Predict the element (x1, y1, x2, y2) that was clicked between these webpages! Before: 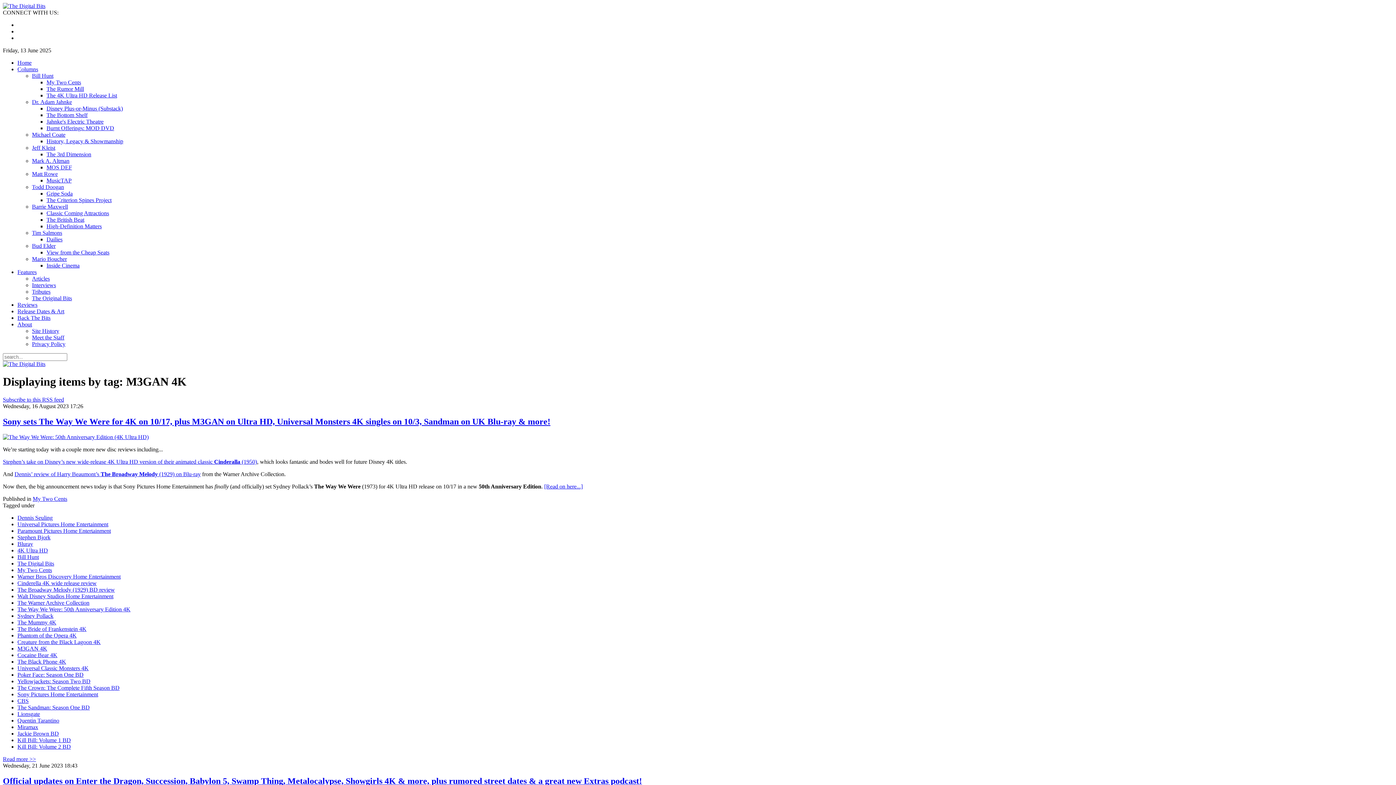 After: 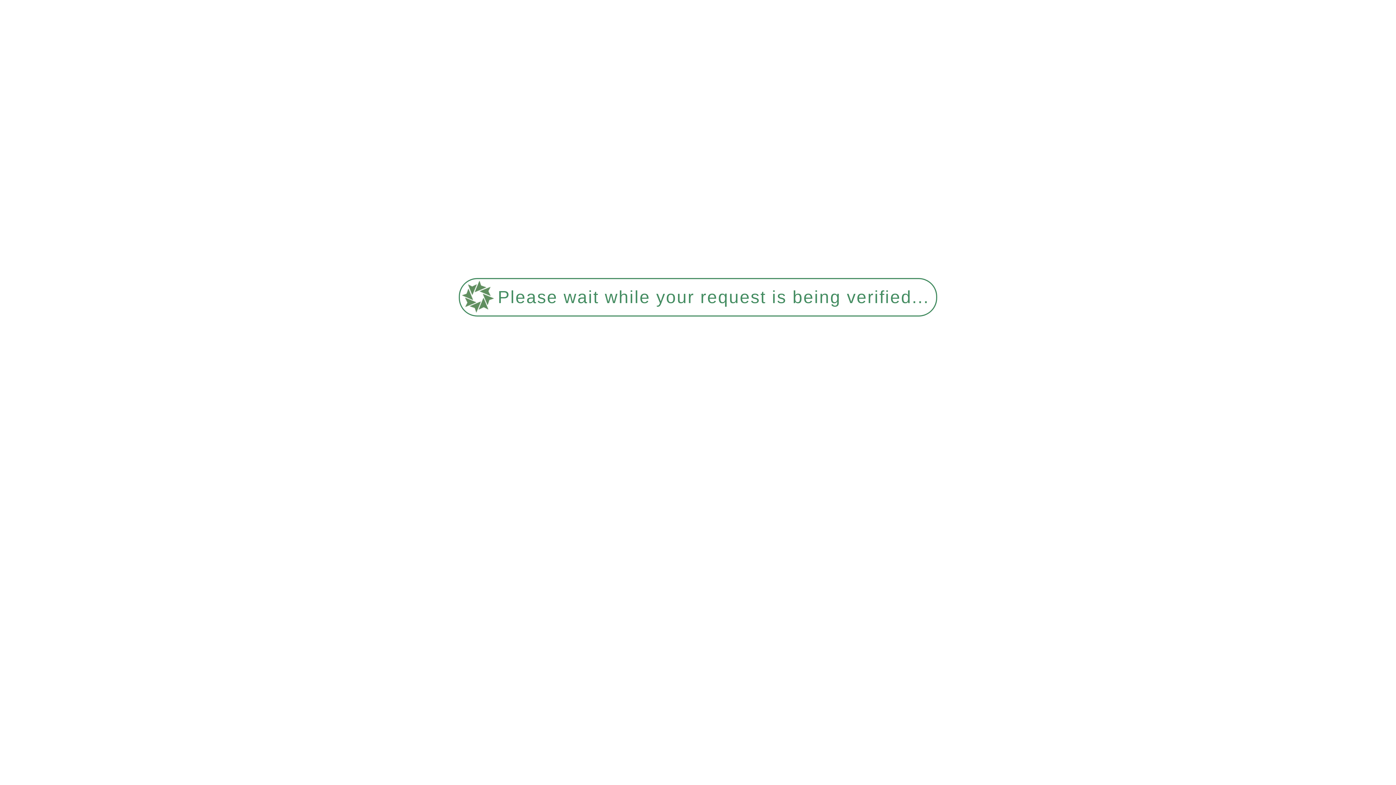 Action: label: Stephen Bjork bbox: (17, 534, 50, 540)